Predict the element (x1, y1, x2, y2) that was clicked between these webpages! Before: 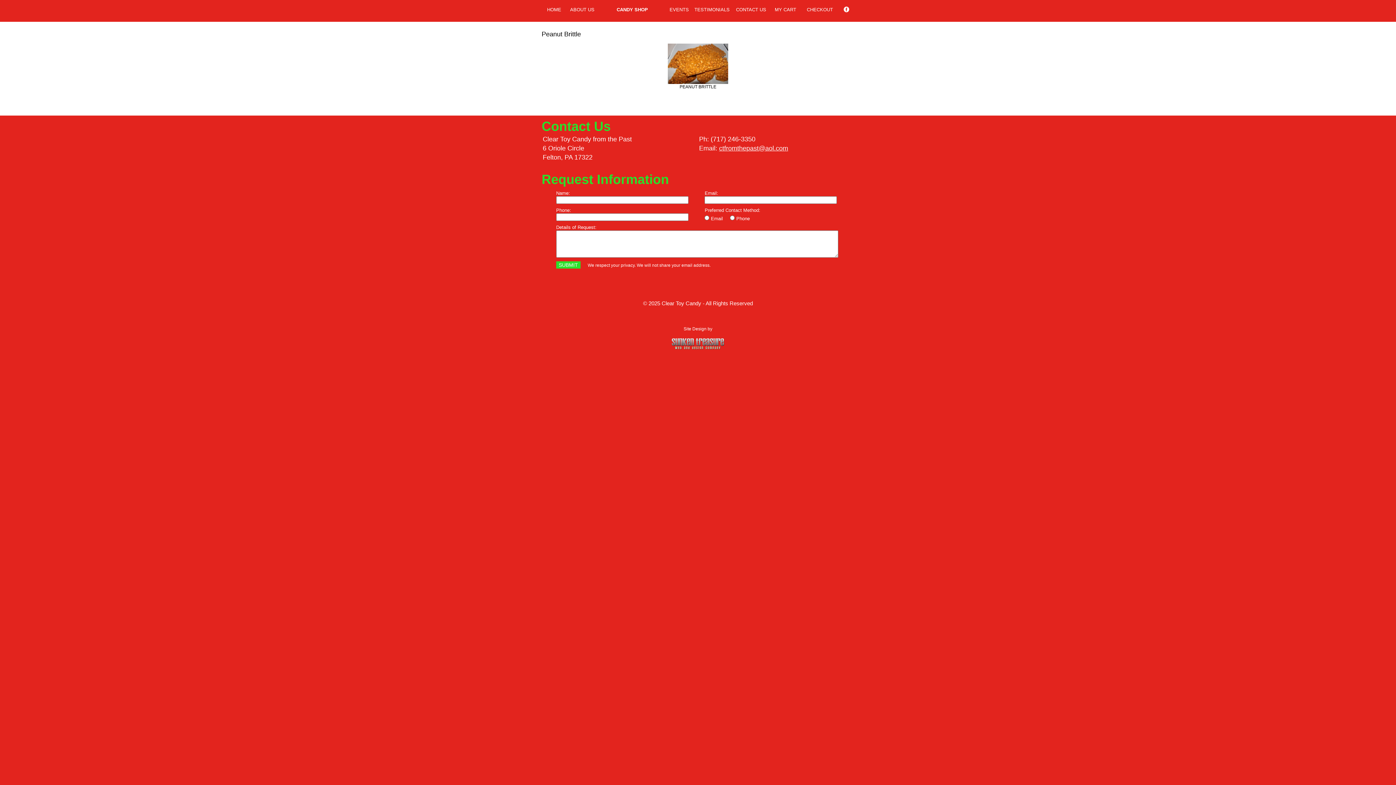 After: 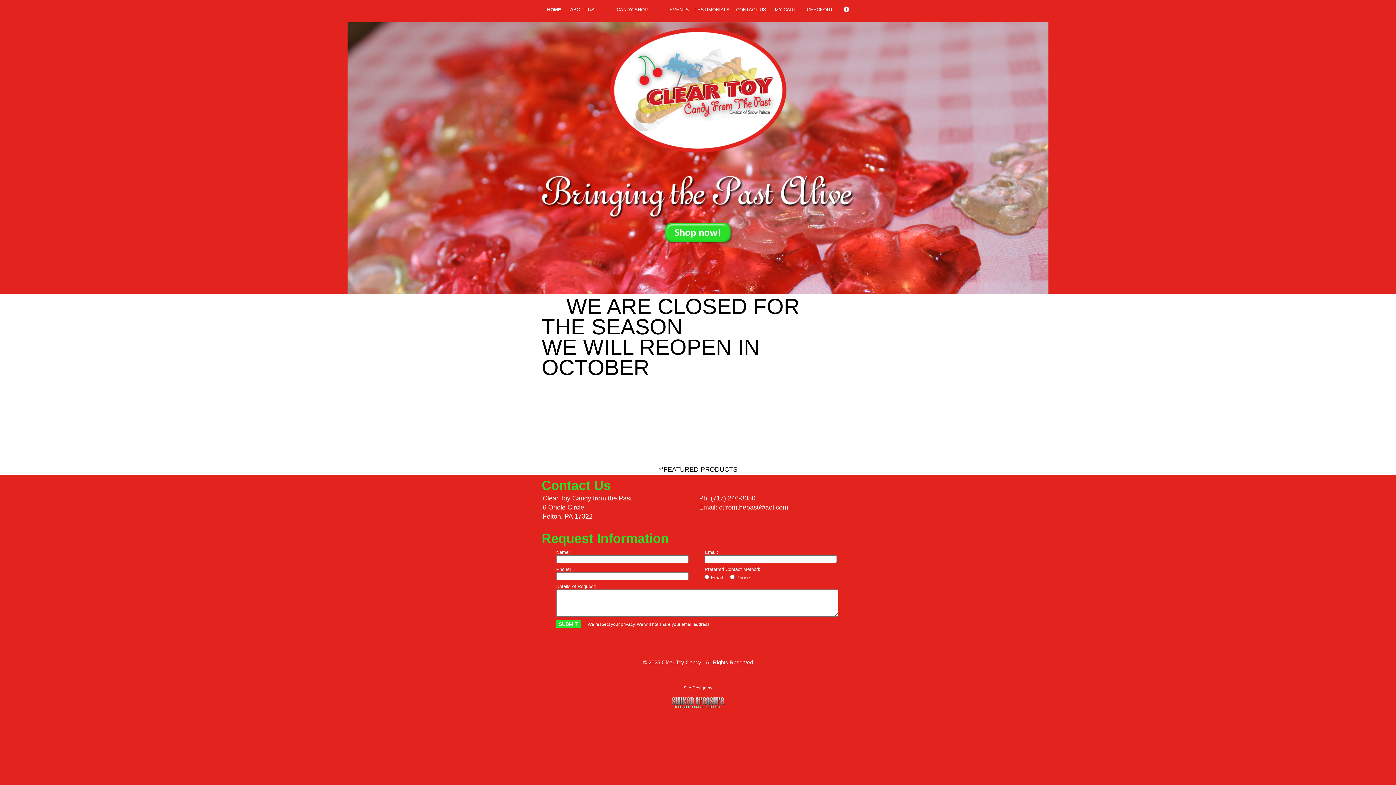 Action: label: HOME bbox: (541, 5, 566, 14)